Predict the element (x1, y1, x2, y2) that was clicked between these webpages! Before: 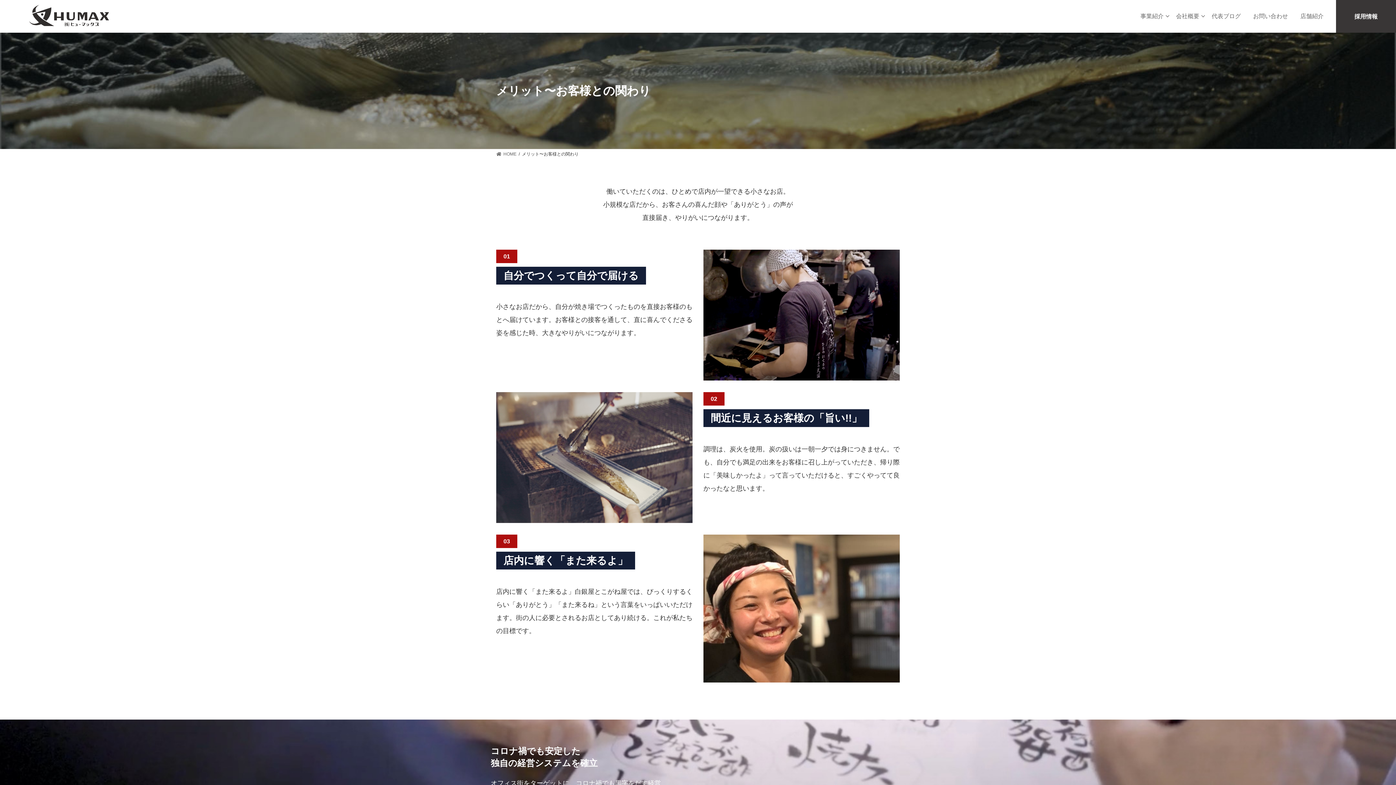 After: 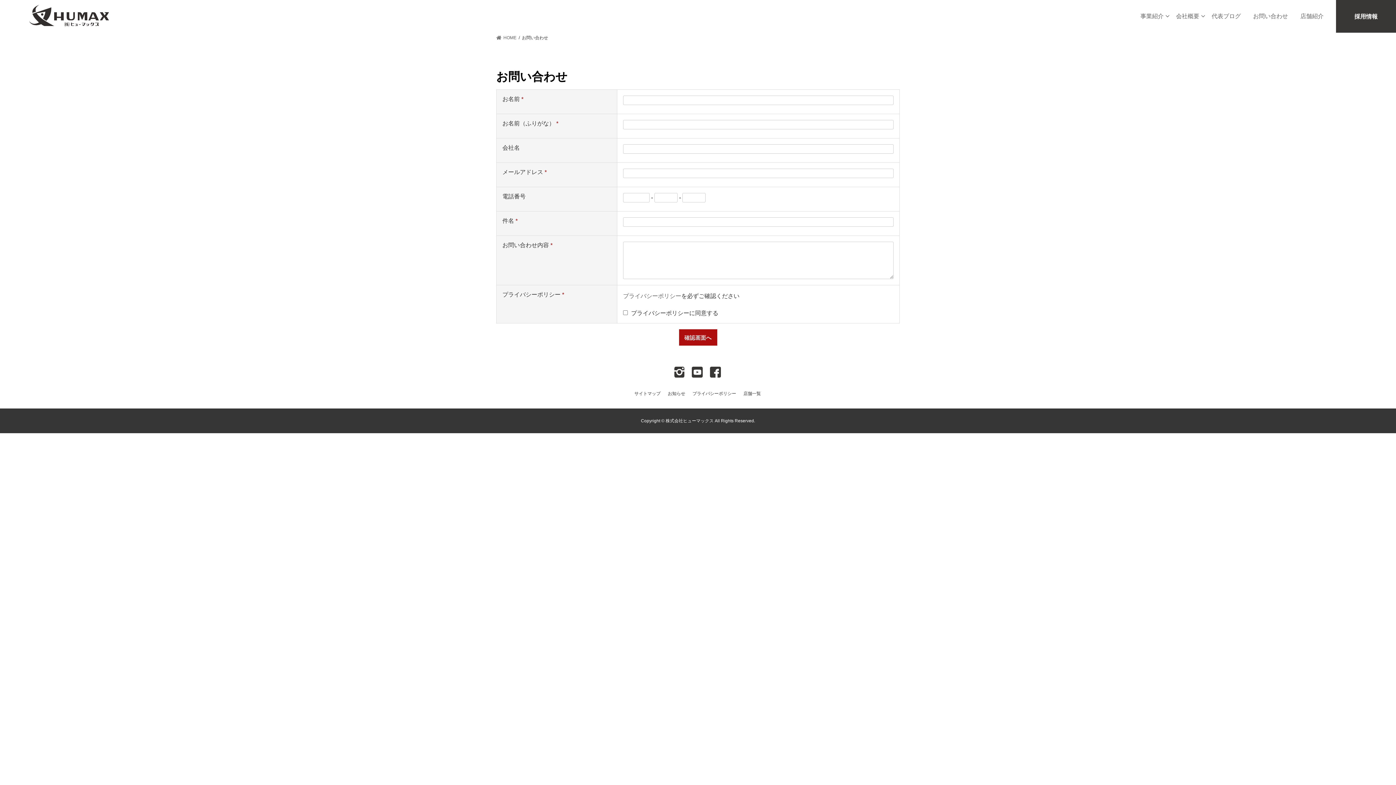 Action: bbox: (1253, 0, 1288, 32) label: お問い合わせ